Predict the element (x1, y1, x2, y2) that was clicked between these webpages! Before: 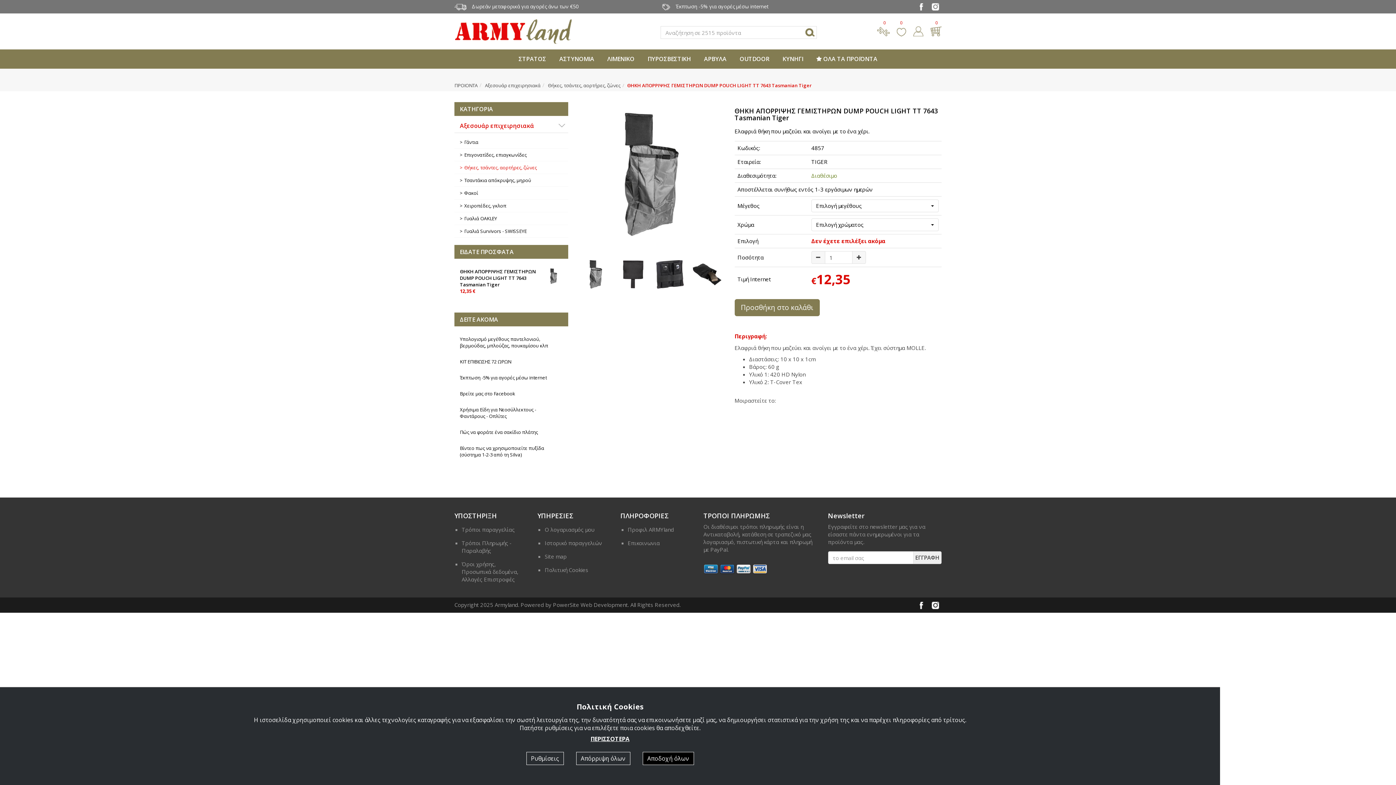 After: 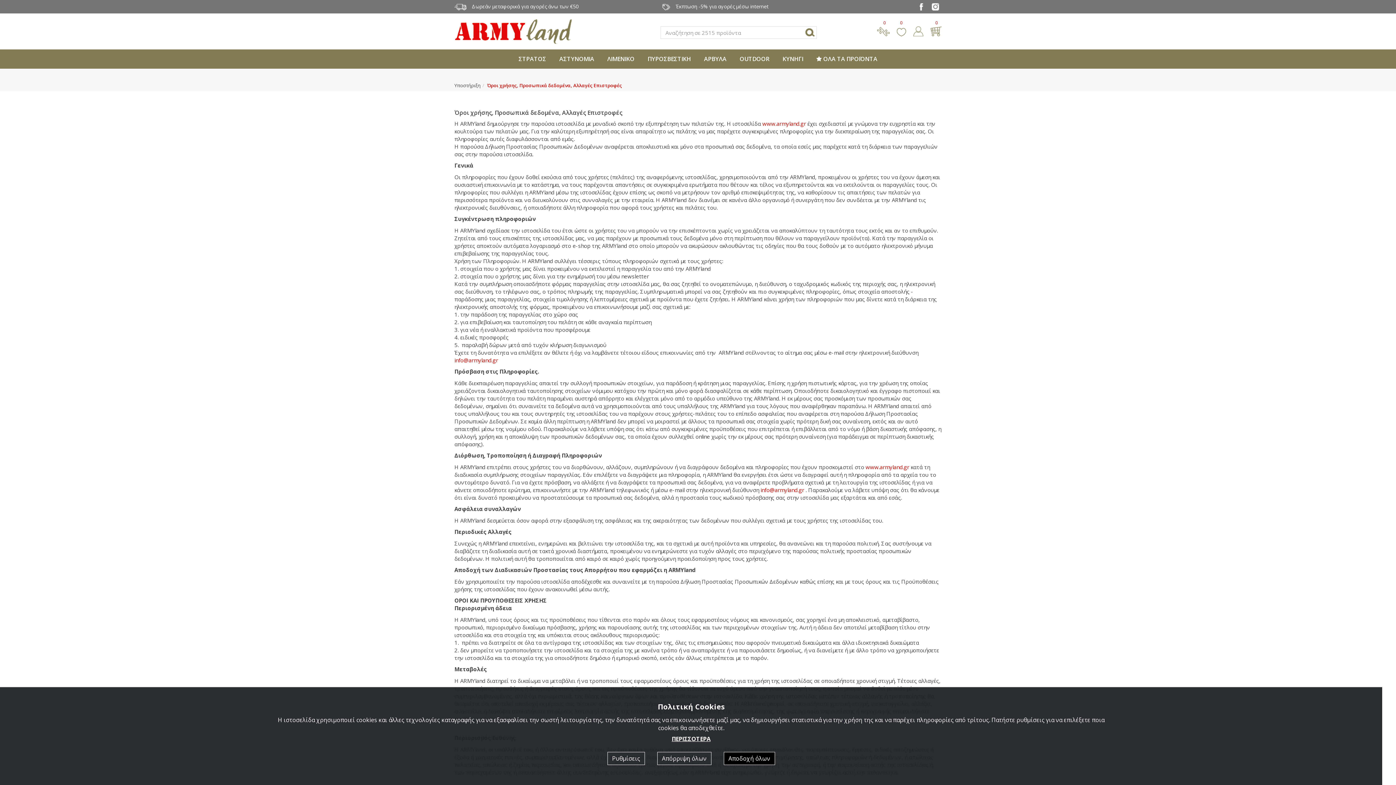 Action: label: Όροι χρήσης, Προσωπικά δεδομένα, Αλλαγές Επιστροφές bbox: (461, 560, 518, 583)